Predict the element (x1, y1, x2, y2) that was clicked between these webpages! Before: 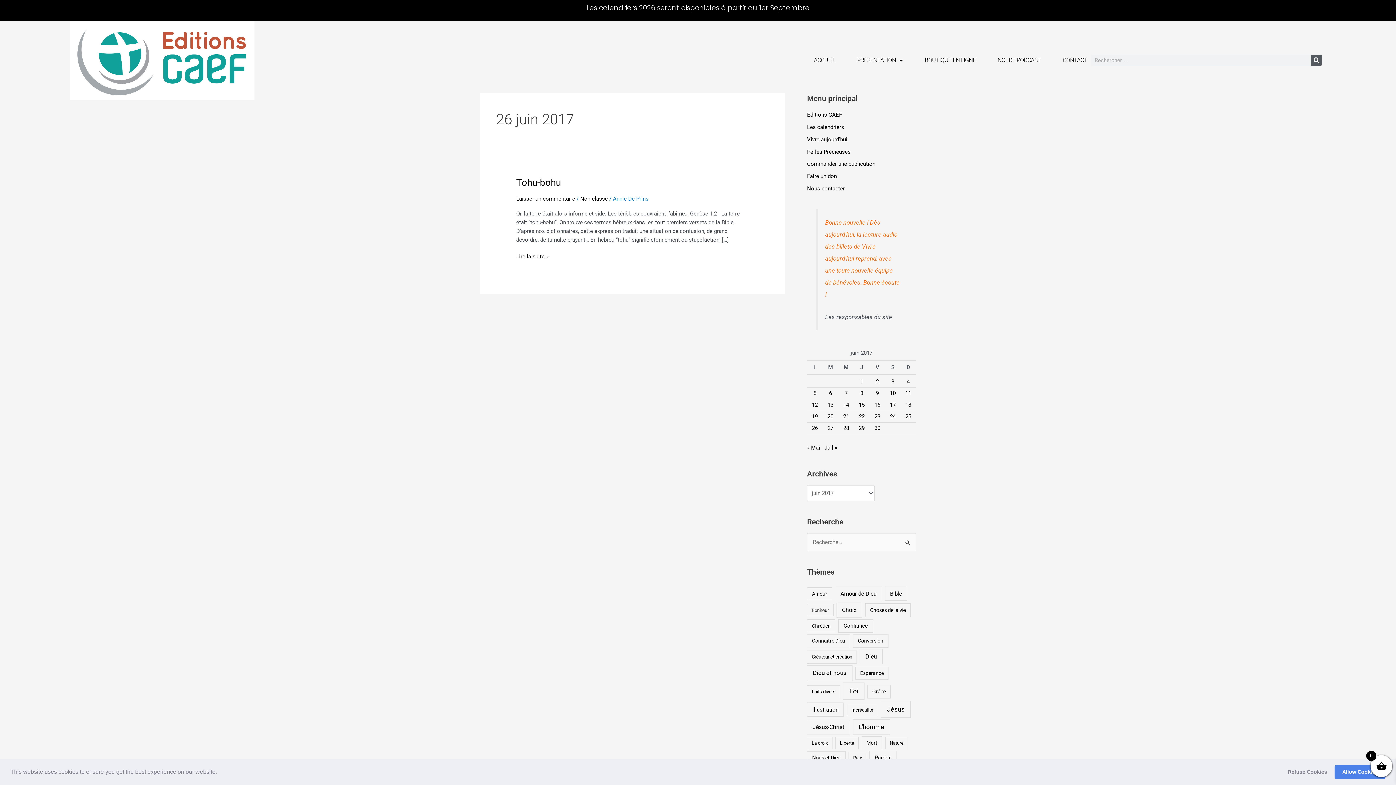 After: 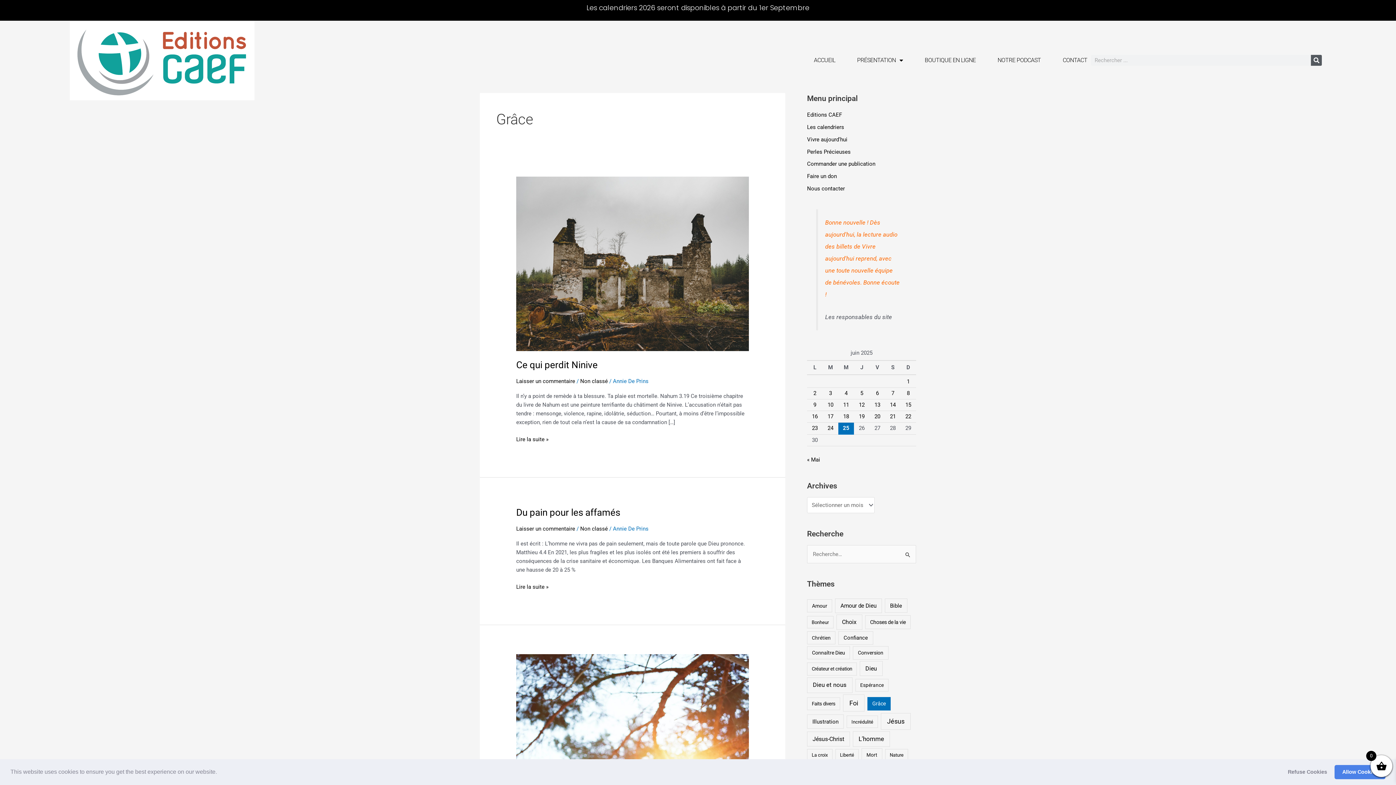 Action: label: Grâce (127 éléments) bbox: (867, 685, 890, 698)